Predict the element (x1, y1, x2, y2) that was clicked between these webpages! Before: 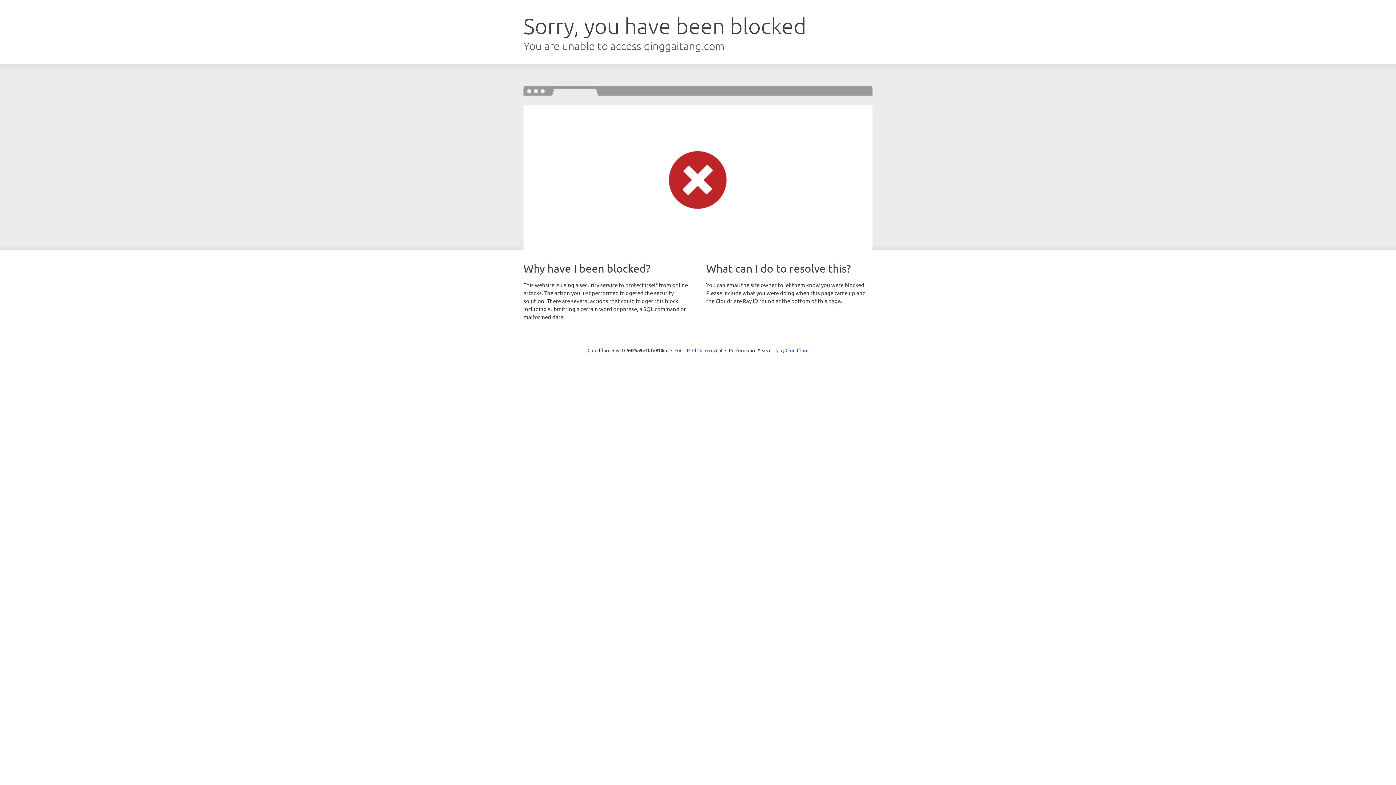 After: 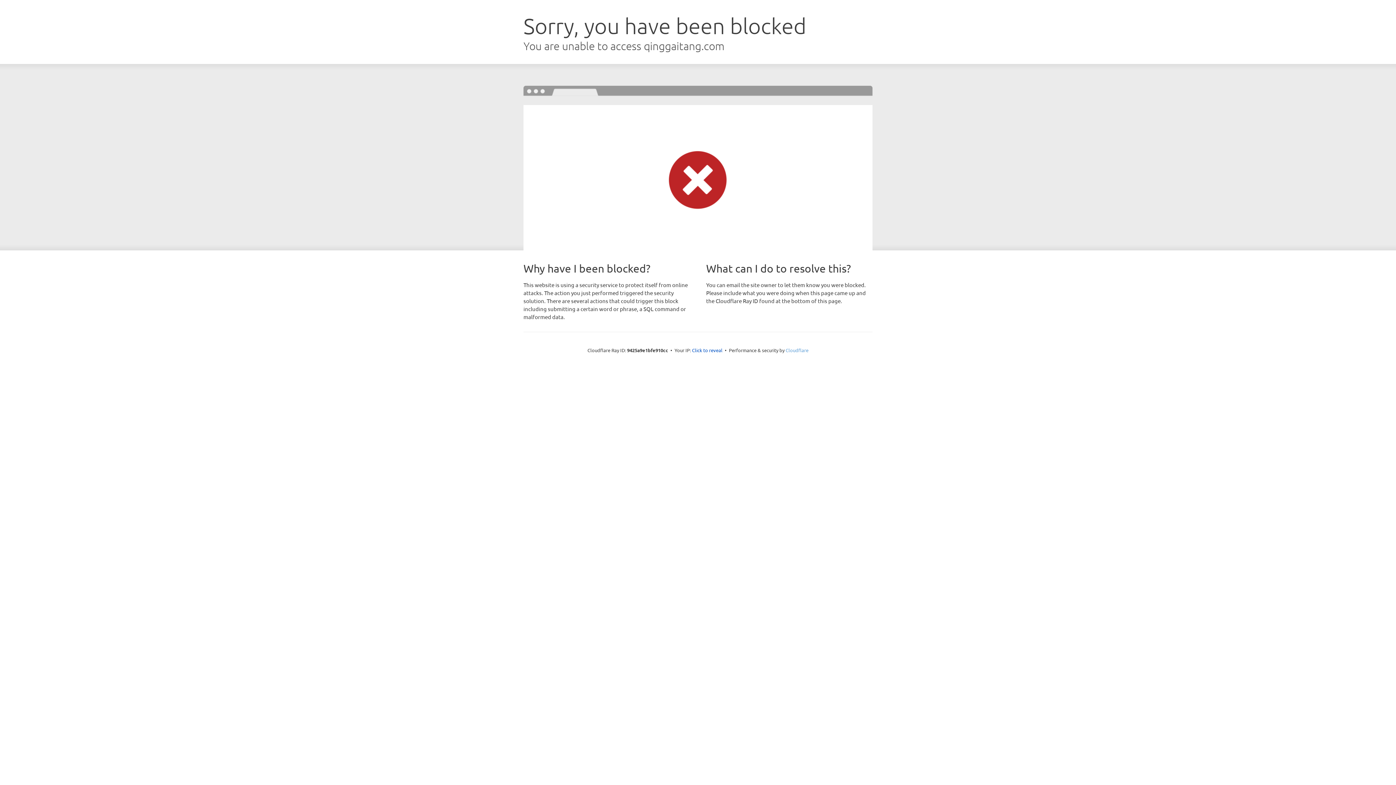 Action: label: Cloudflare bbox: (785, 347, 808, 353)